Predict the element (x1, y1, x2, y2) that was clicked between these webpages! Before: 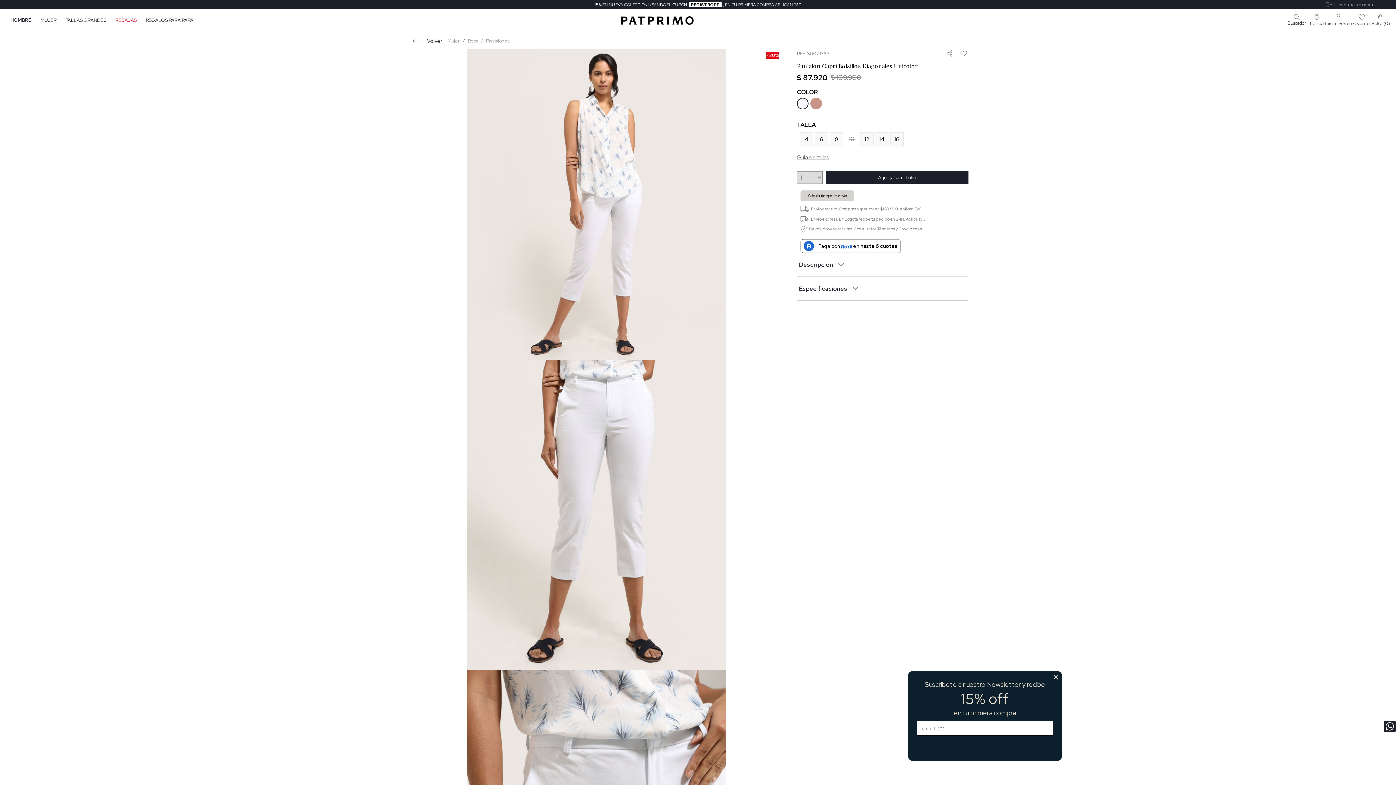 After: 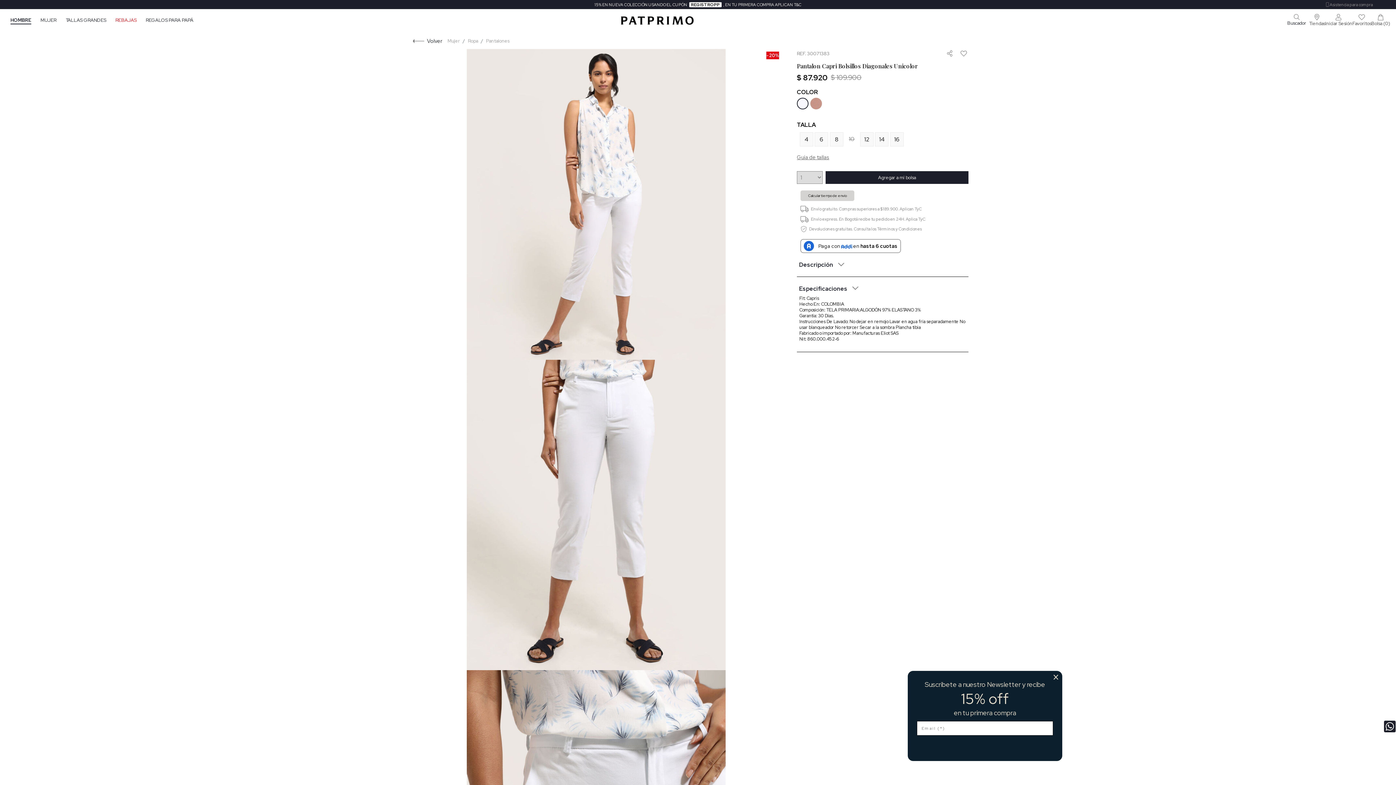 Action: label: Especificaciones bbox: (797, 284, 968, 293)